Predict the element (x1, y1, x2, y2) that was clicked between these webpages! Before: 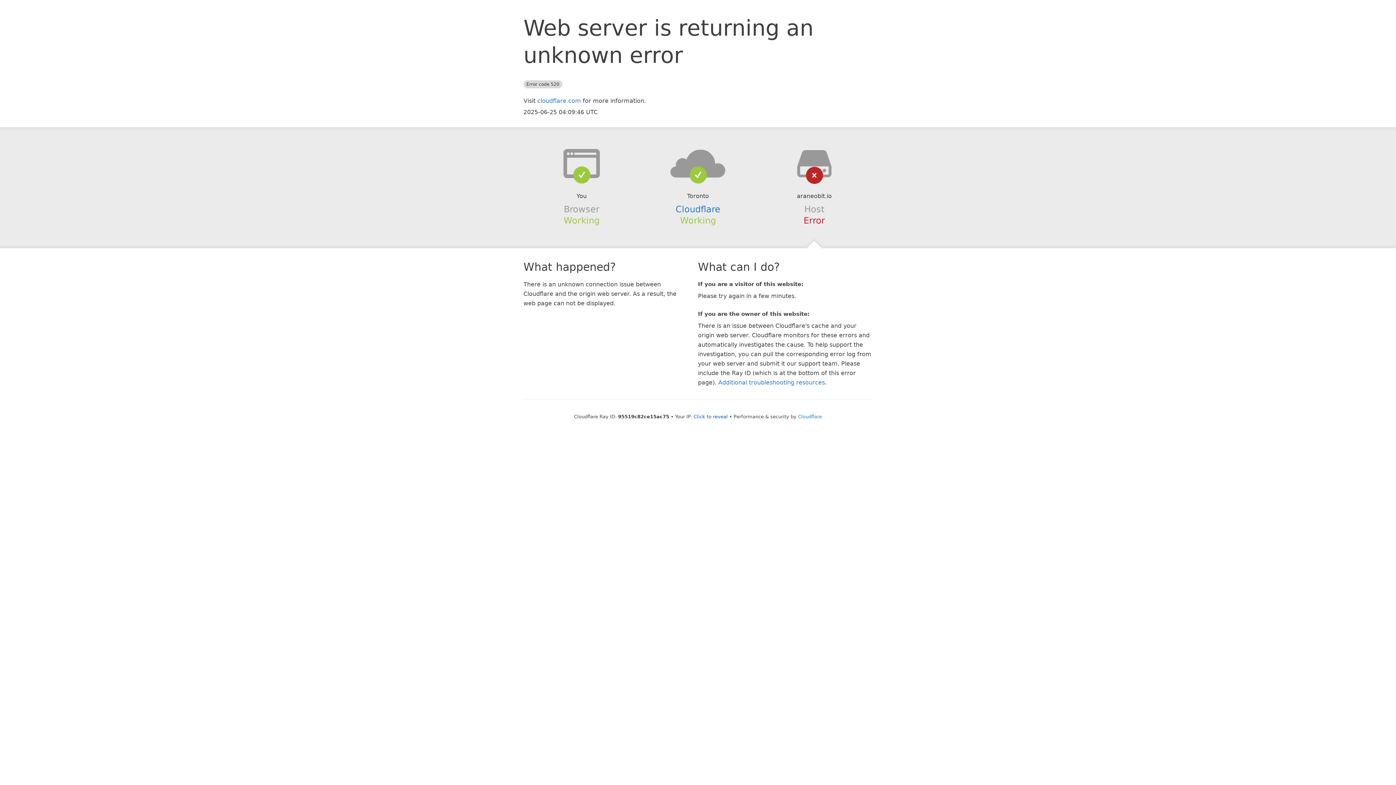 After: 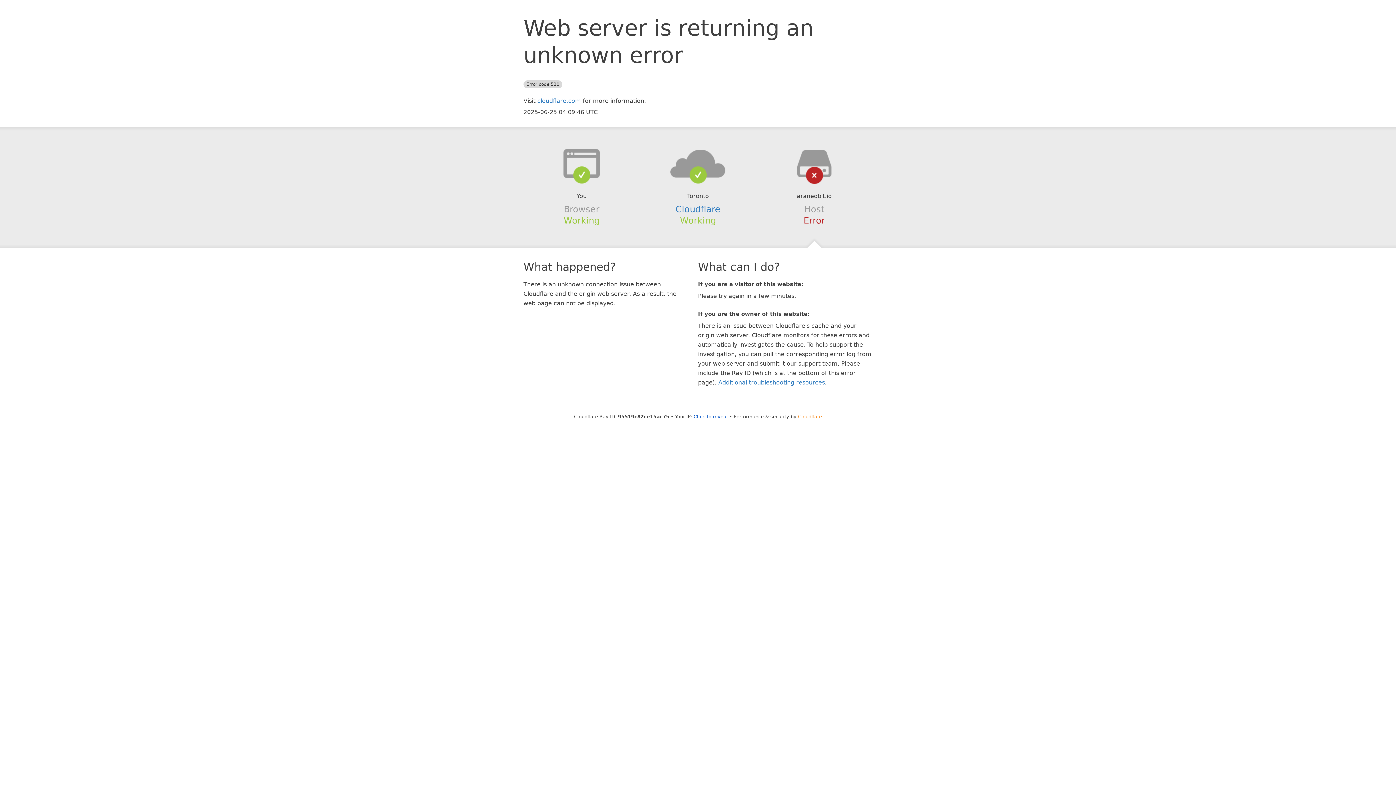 Action: bbox: (798, 414, 822, 419) label: Cloudflare